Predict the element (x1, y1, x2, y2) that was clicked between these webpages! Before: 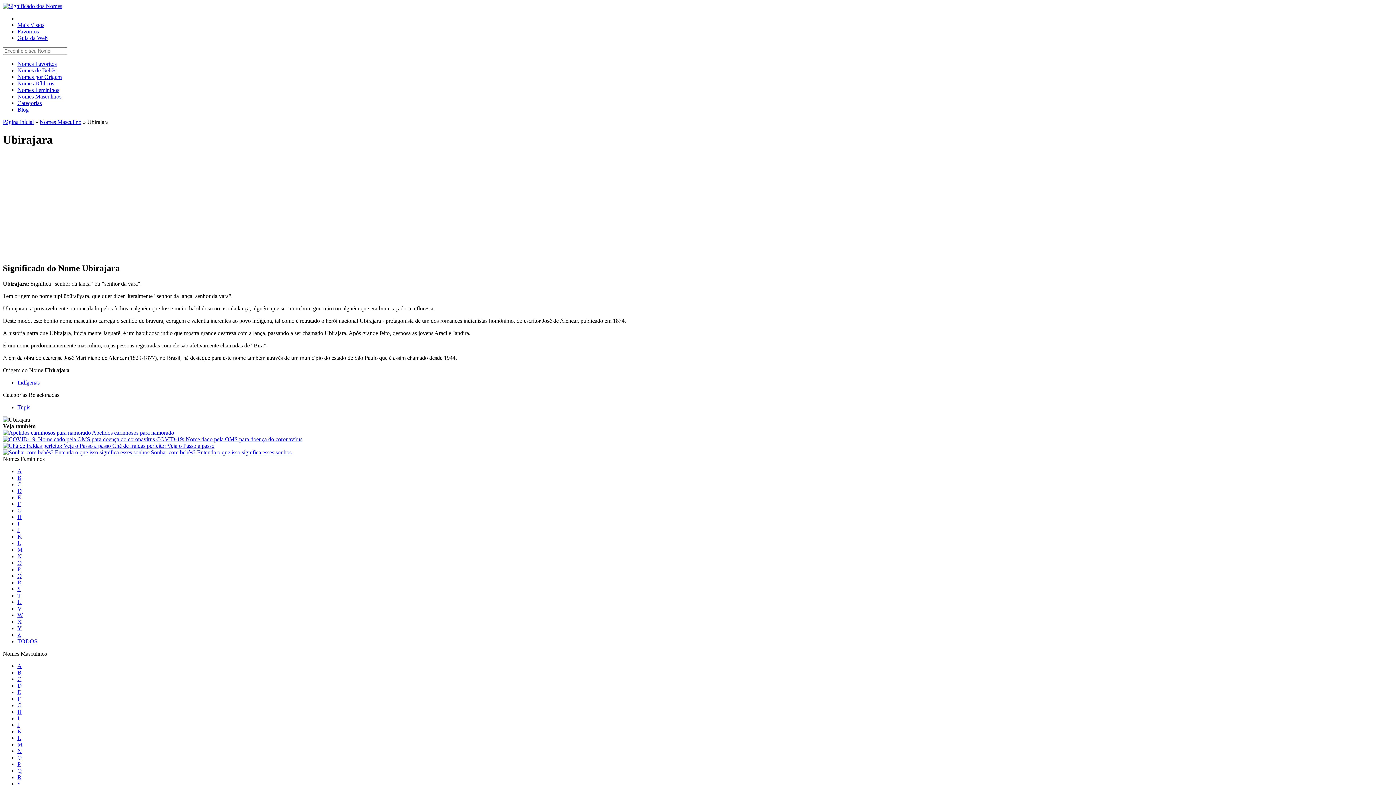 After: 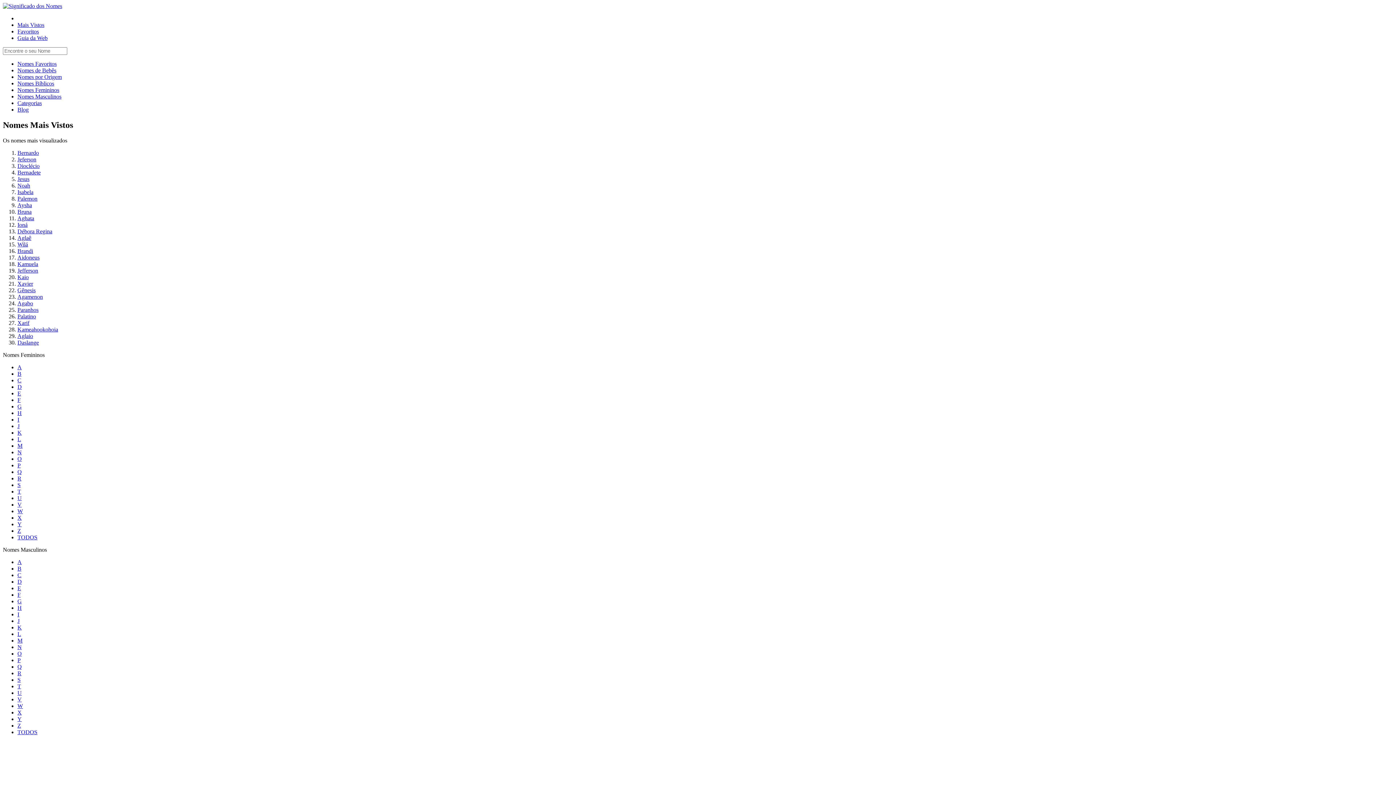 Action: bbox: (17, 21, 44, 28) label: Mais Vistos